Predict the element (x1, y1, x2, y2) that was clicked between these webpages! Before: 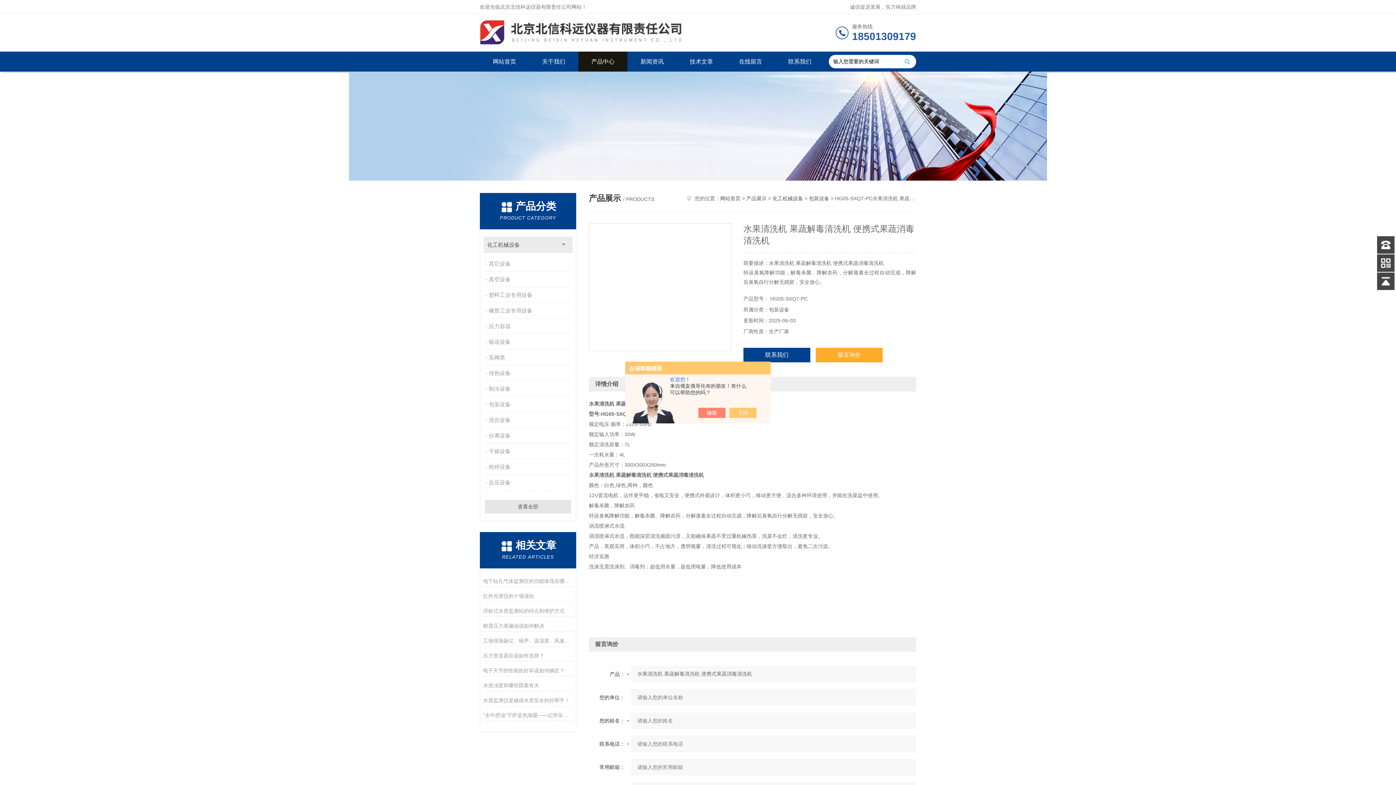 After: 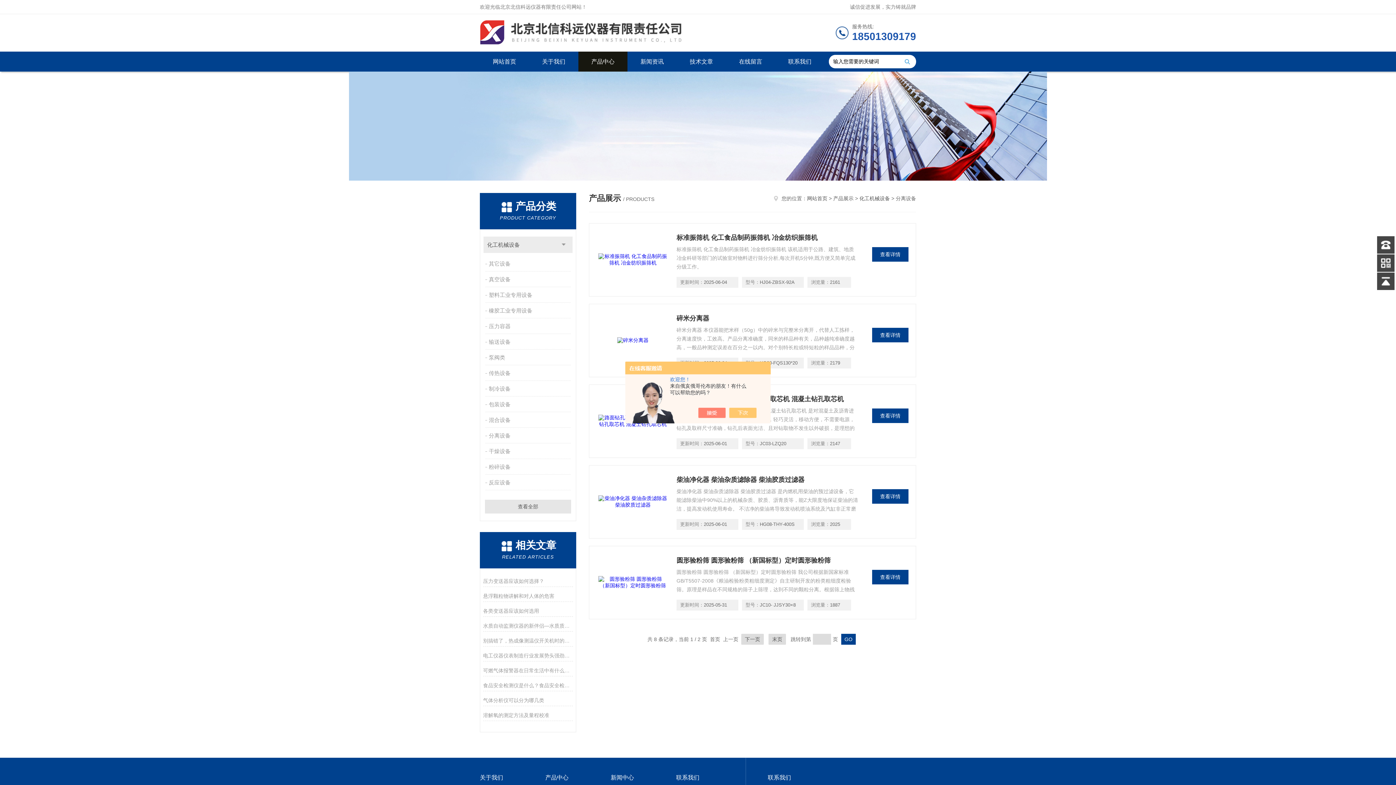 Action: bbox: (485, 428, 572, 443) label: 分离设备